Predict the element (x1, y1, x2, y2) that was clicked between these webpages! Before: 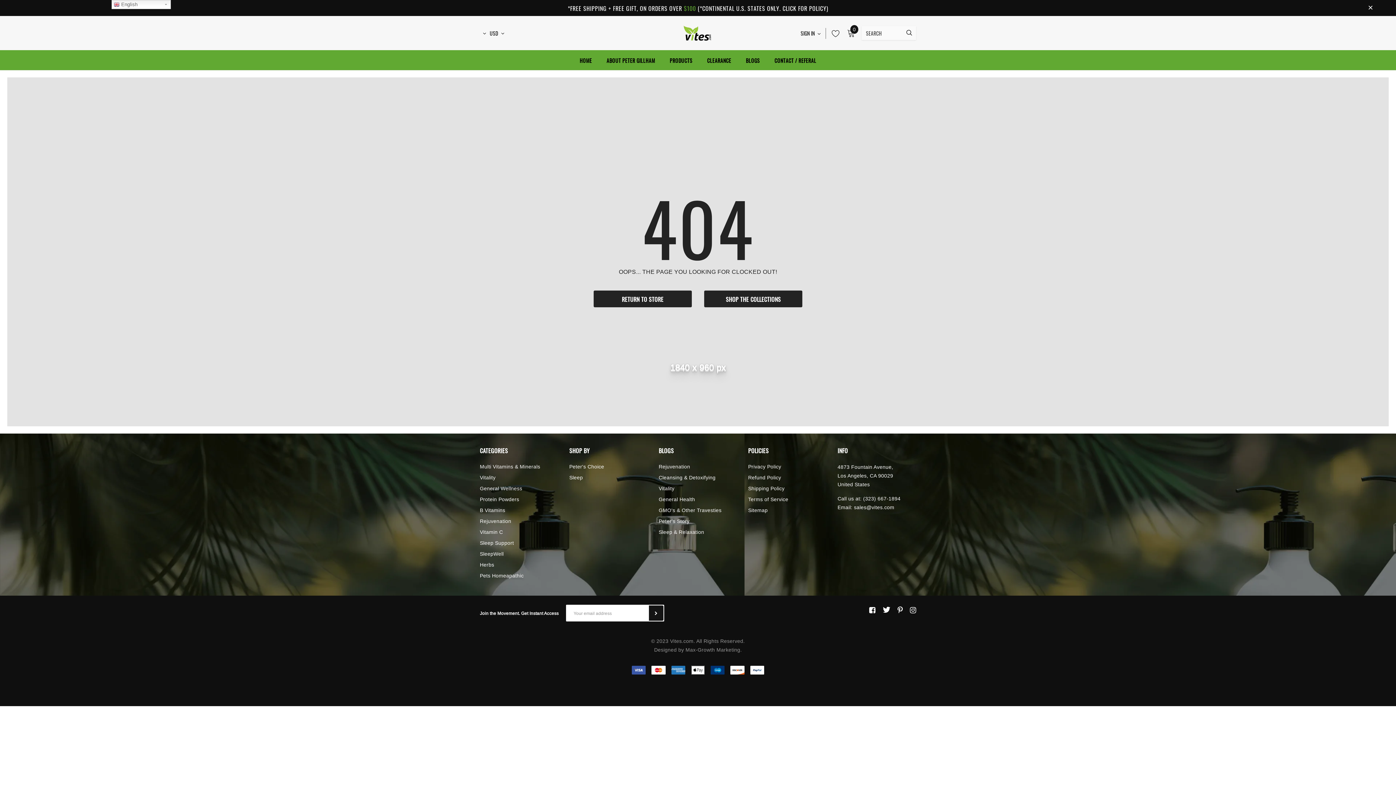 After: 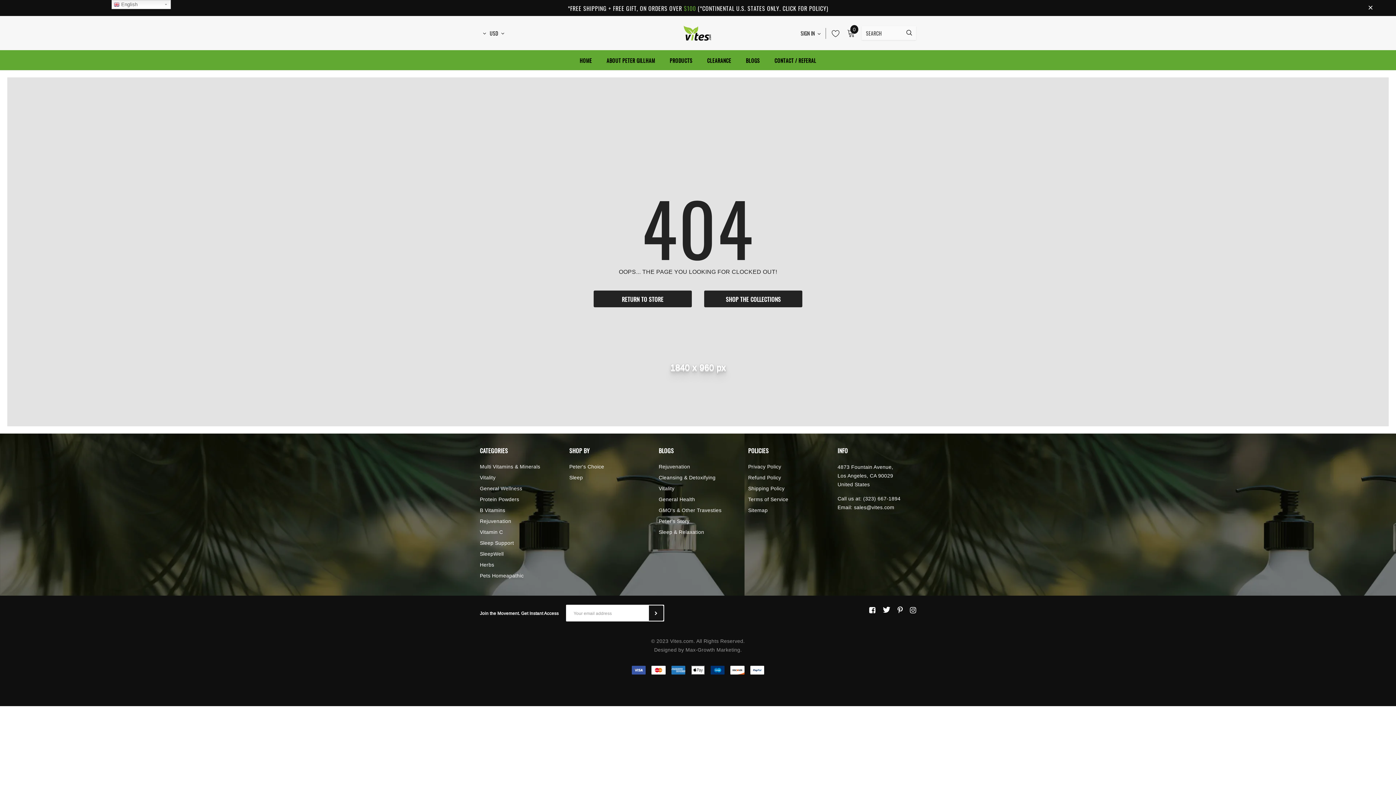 Action: bbox: (869, 607, 875, 613)